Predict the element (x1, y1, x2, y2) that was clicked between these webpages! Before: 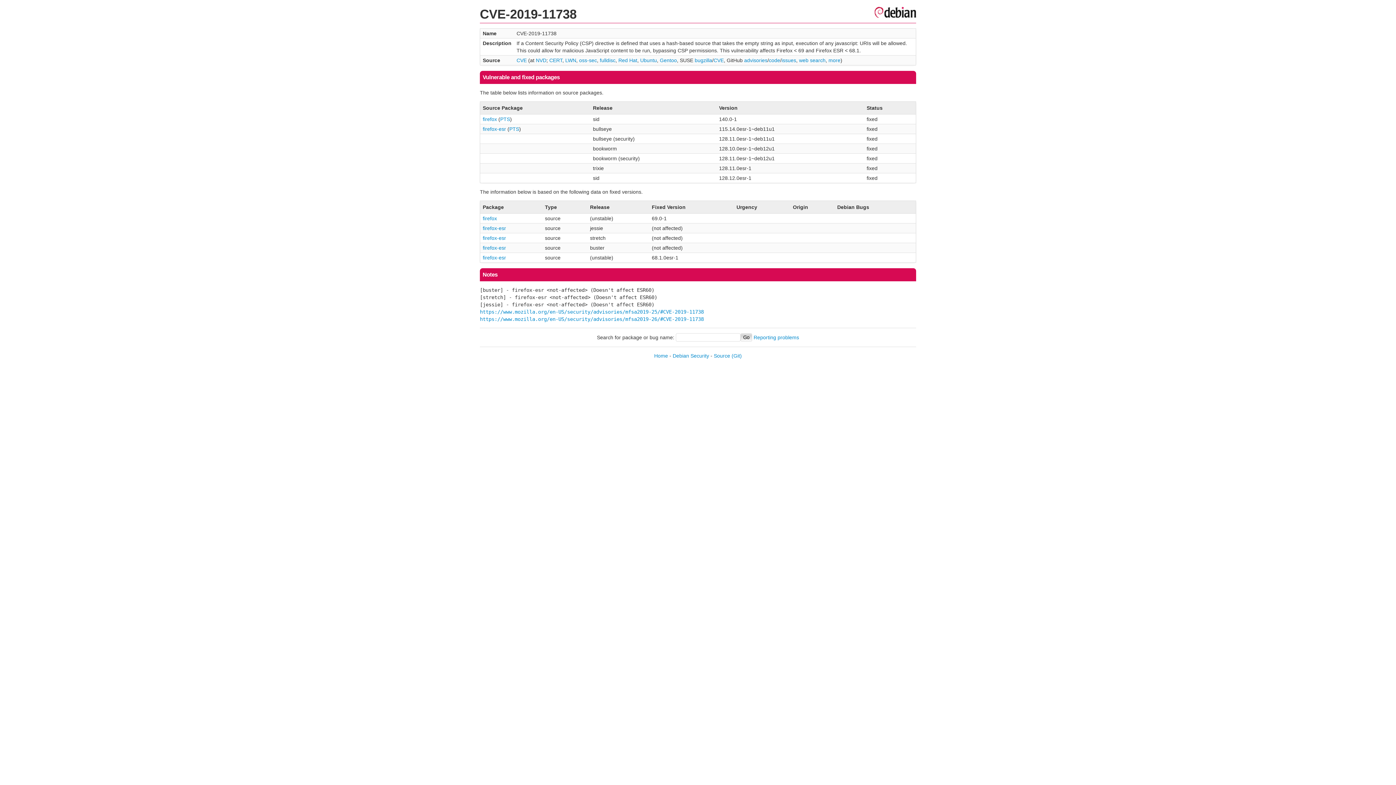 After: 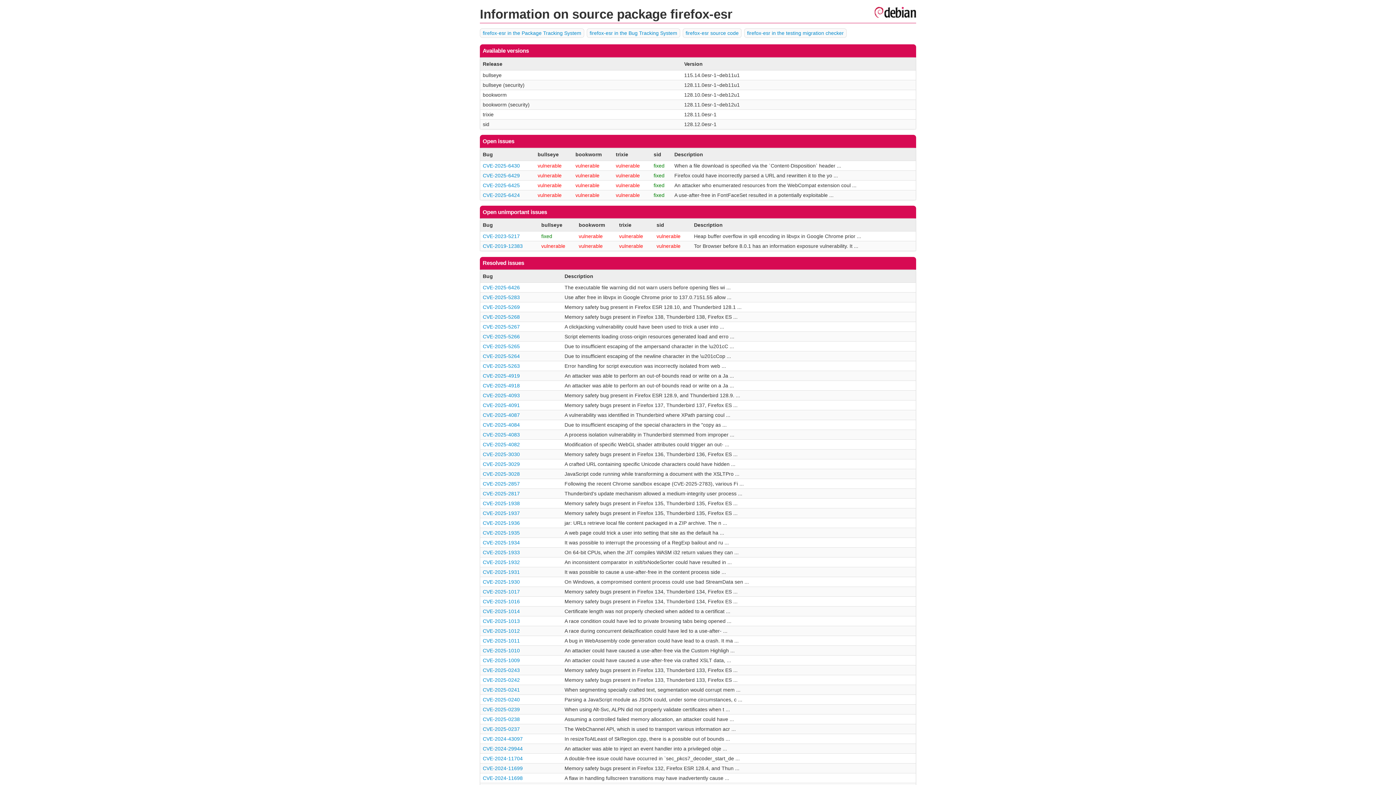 Action: label: firefox-esr bbox: (482, 245, 506, 250)